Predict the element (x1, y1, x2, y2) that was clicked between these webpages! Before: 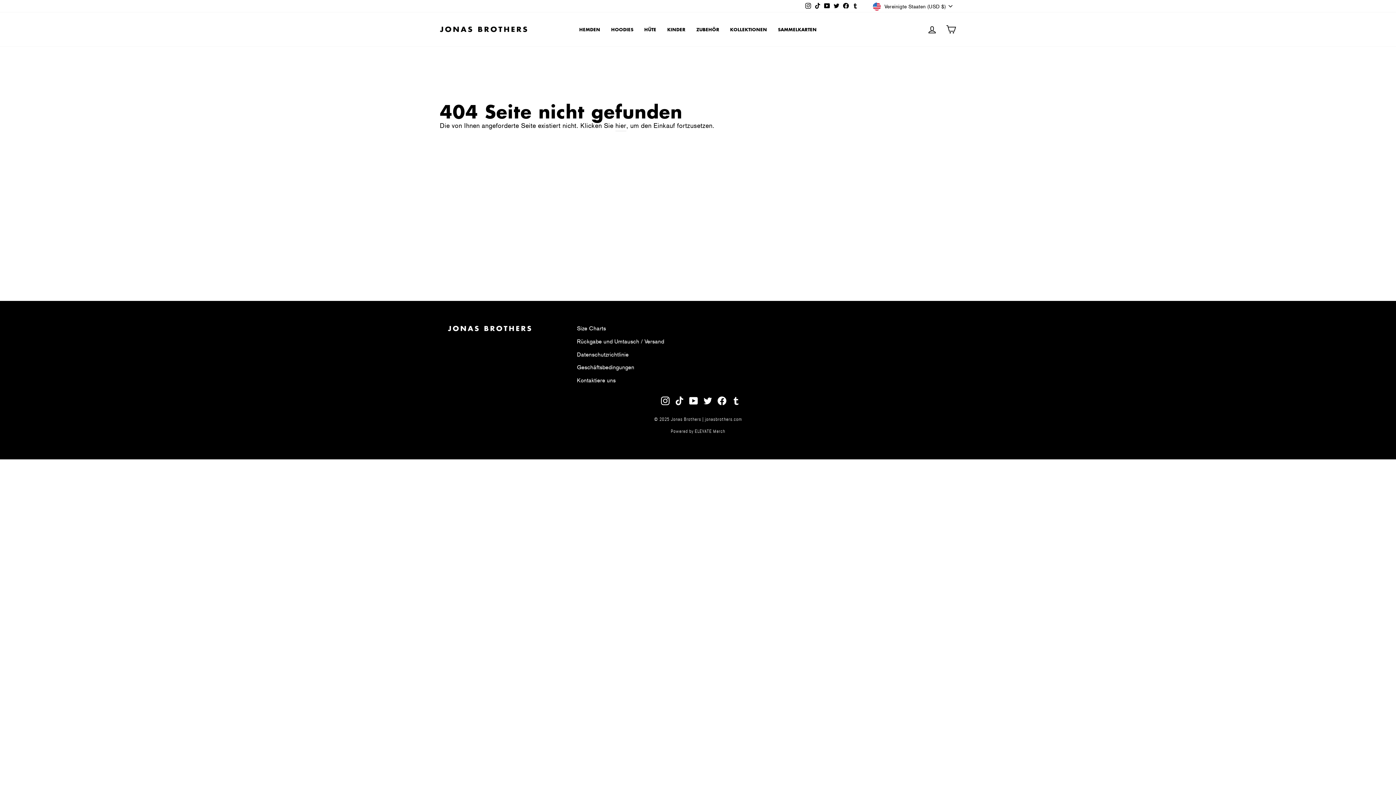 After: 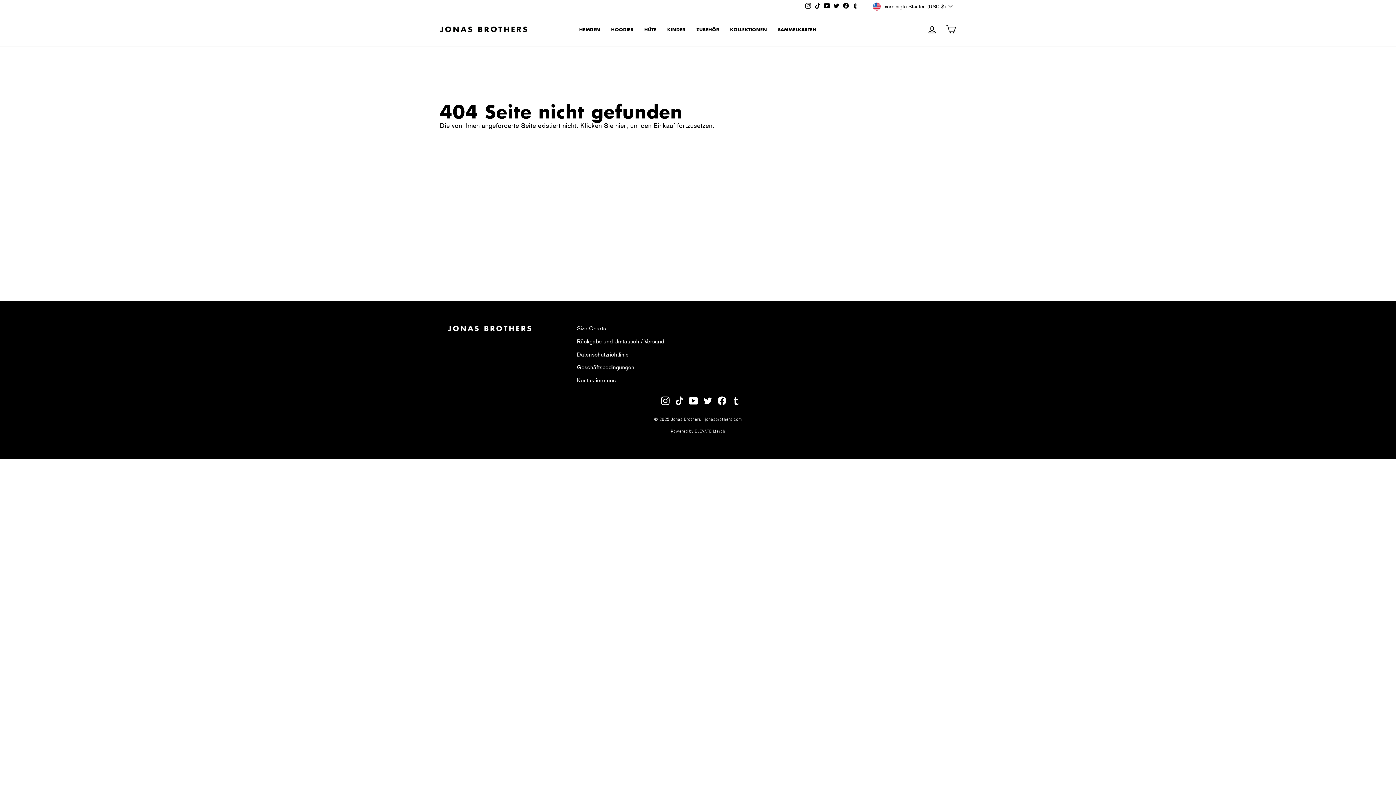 Action: bbox: (831, 0, 841, 12) label: Twitter